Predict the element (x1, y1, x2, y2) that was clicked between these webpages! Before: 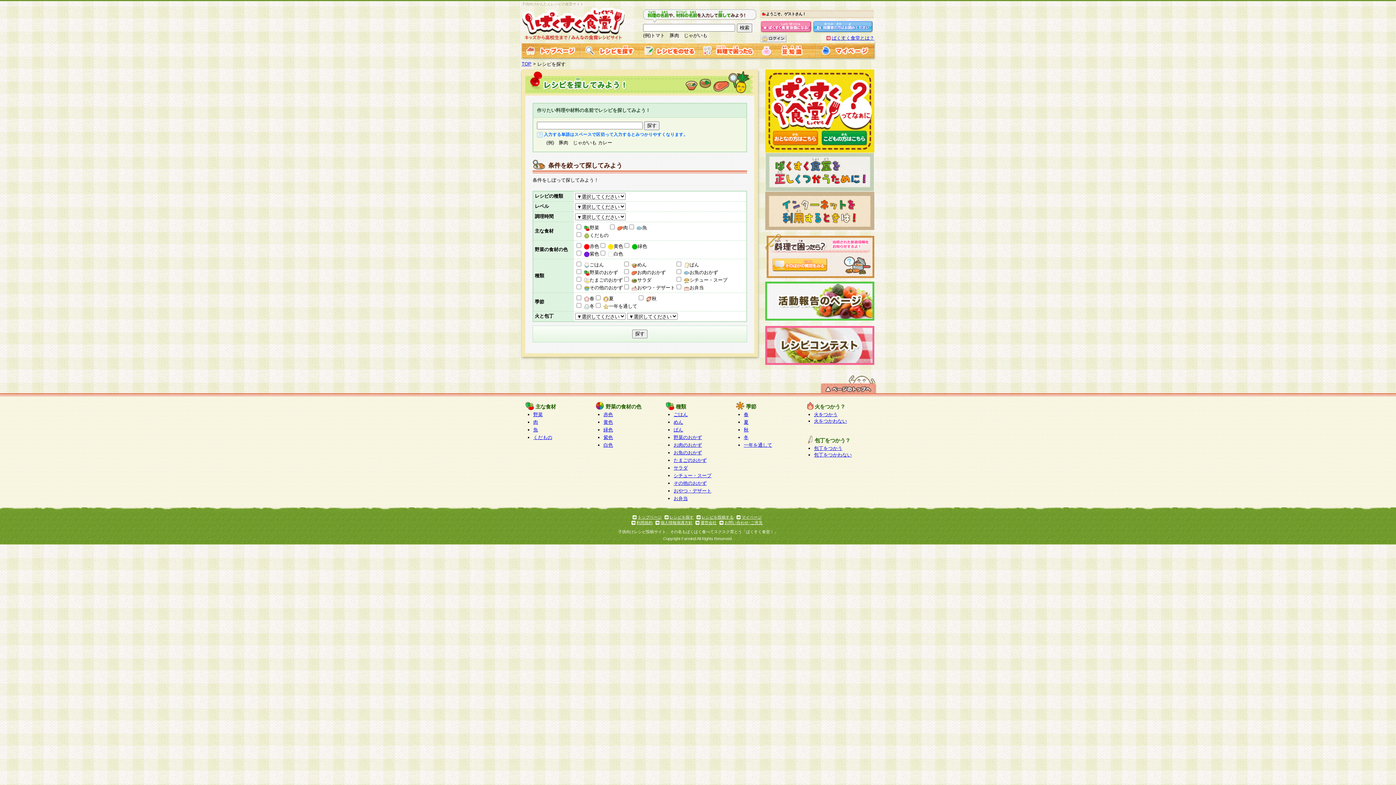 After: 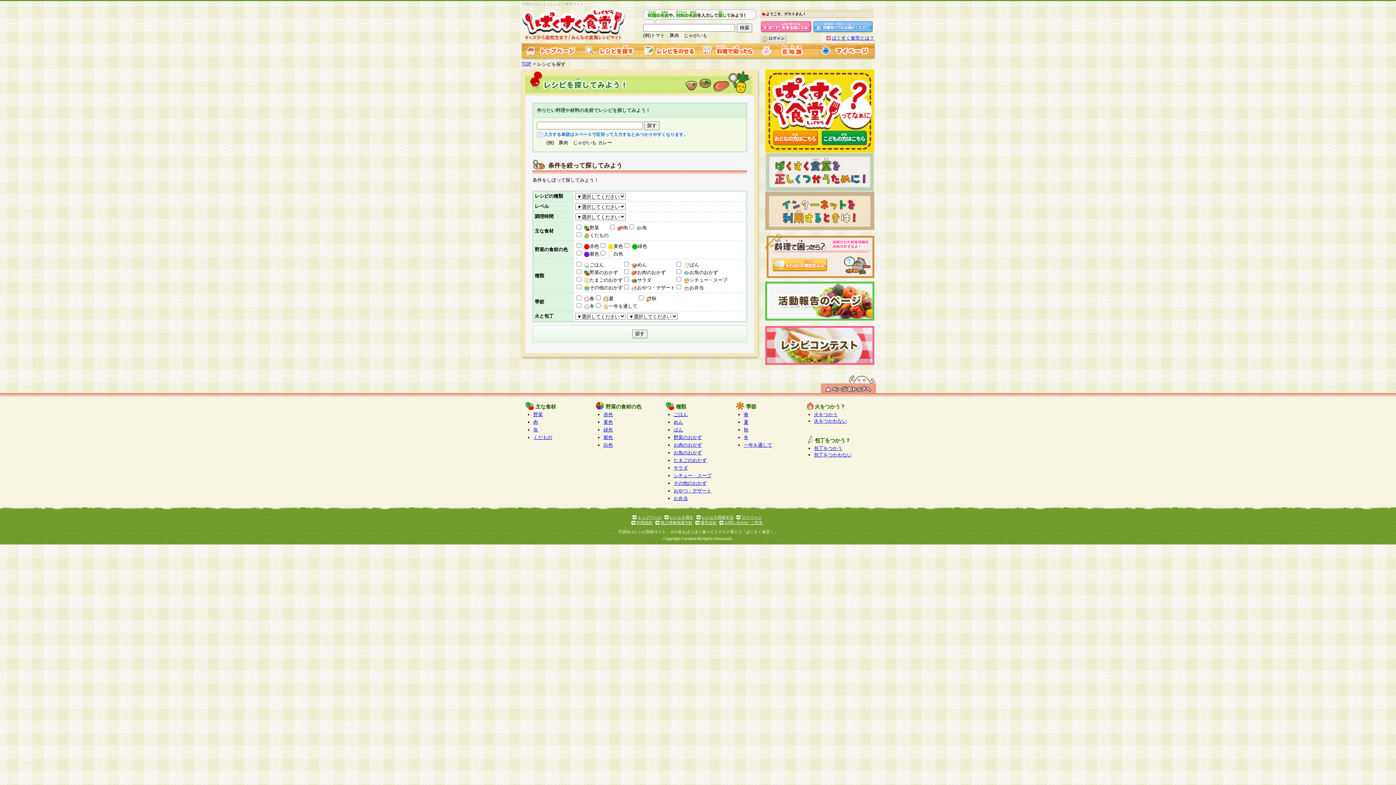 Action: bbox: (580, 52, 639, 58)